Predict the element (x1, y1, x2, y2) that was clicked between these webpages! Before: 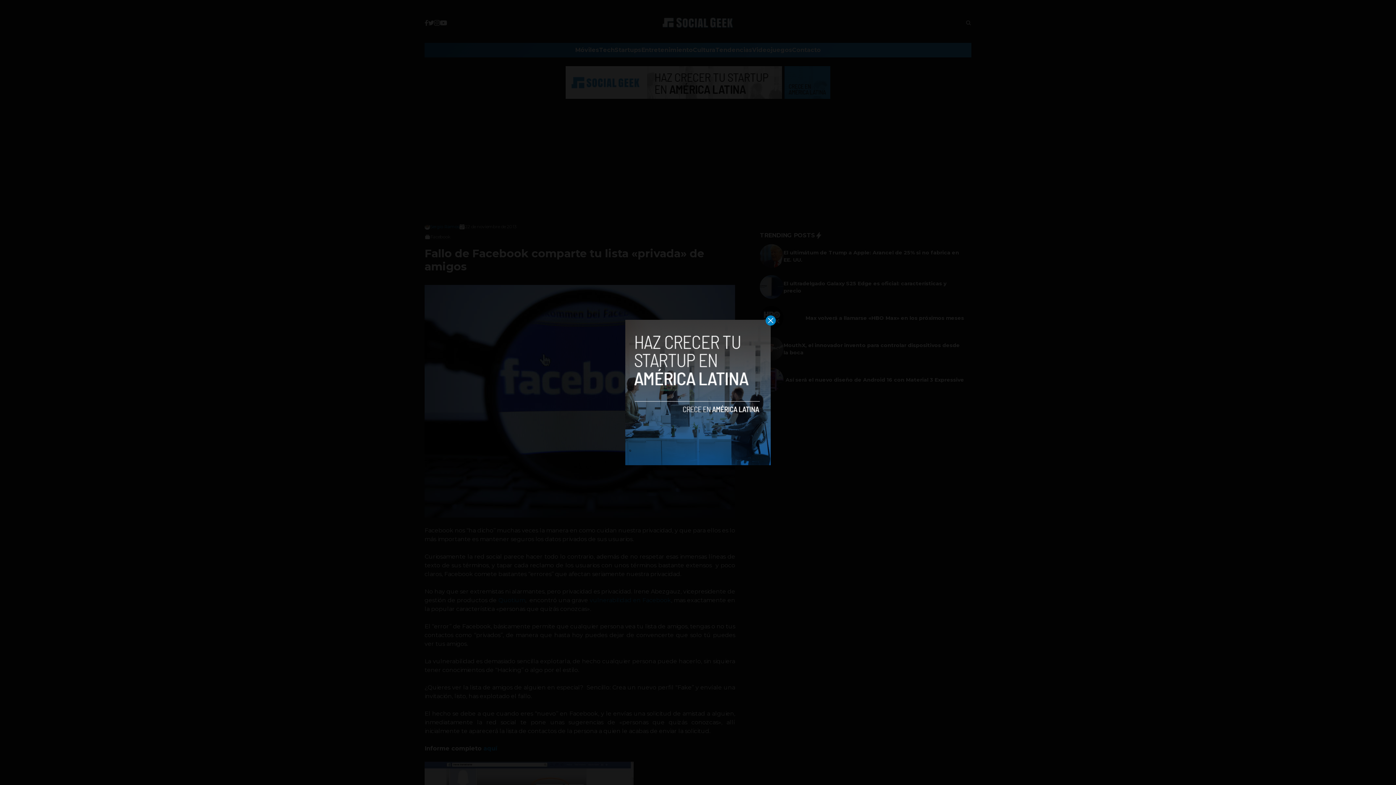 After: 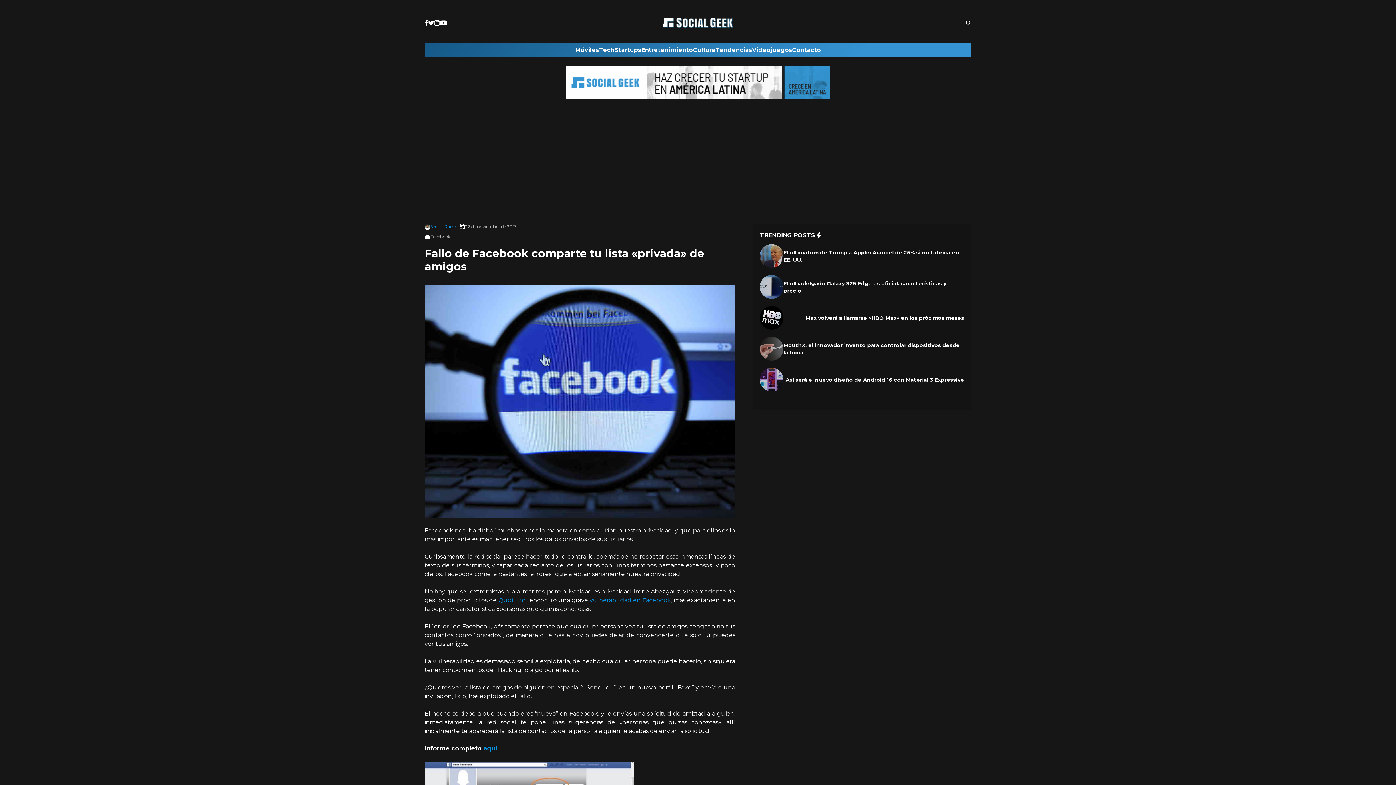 Action: bbox: (765, 315, 776, 325)